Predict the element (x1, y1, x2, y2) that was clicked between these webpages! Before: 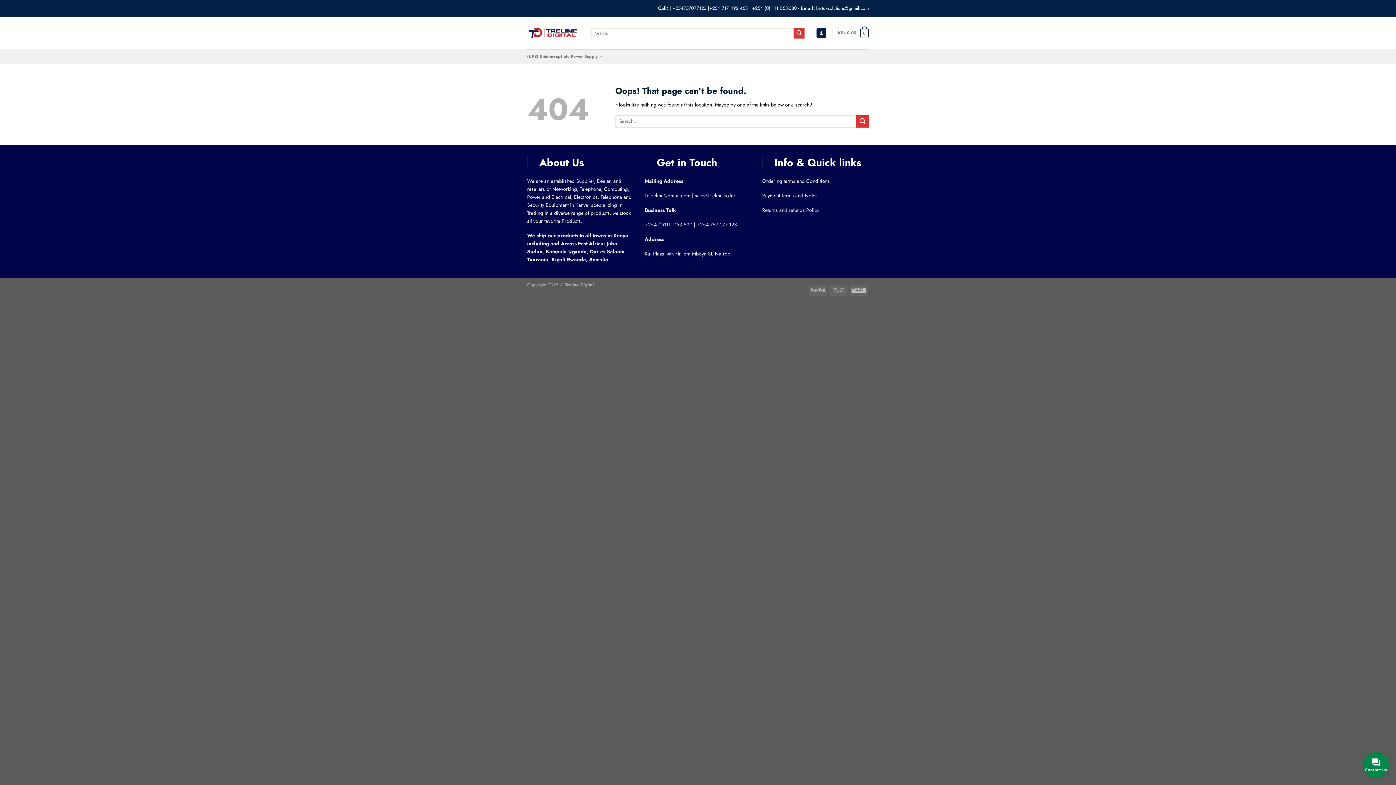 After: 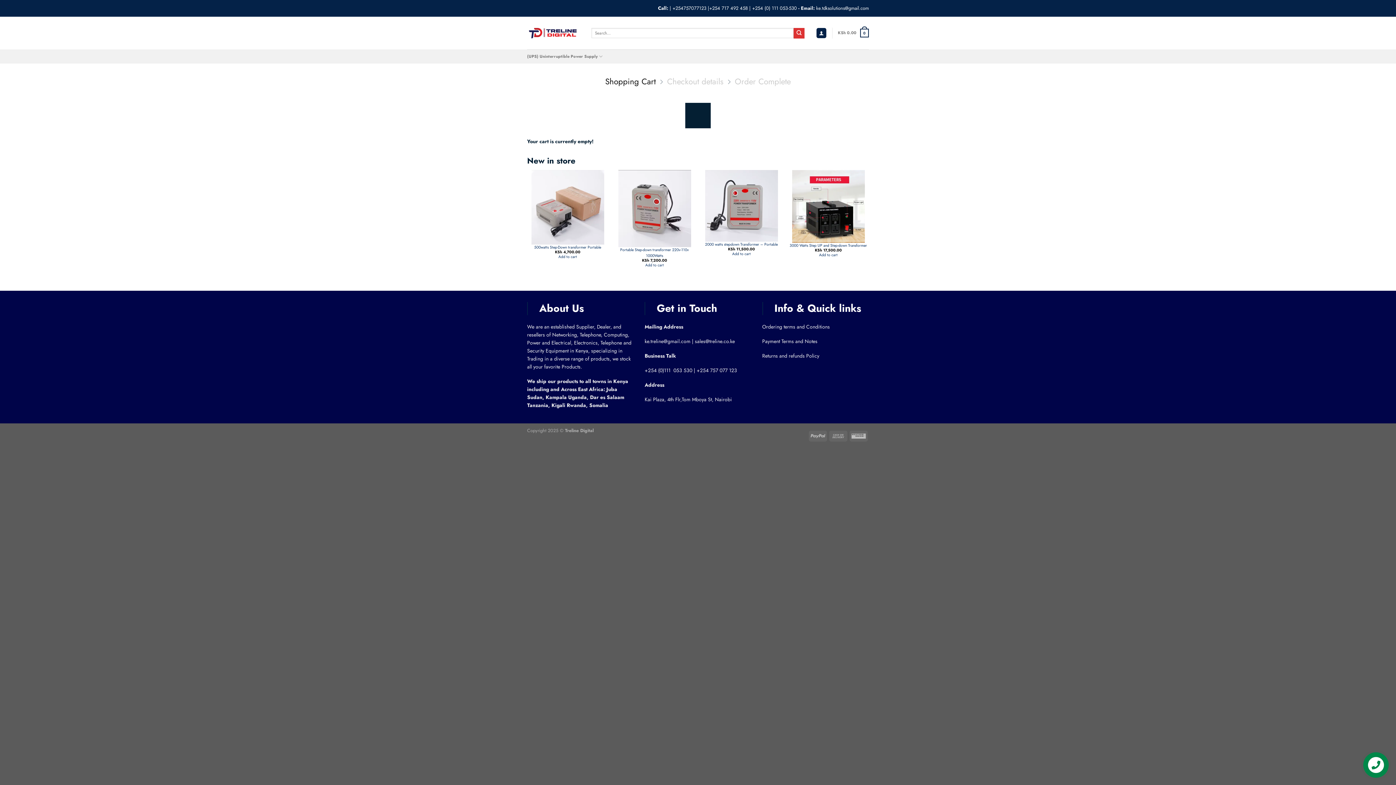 Action: label: KSh 0.00
0 bbox: (838, 23, 869, 42)